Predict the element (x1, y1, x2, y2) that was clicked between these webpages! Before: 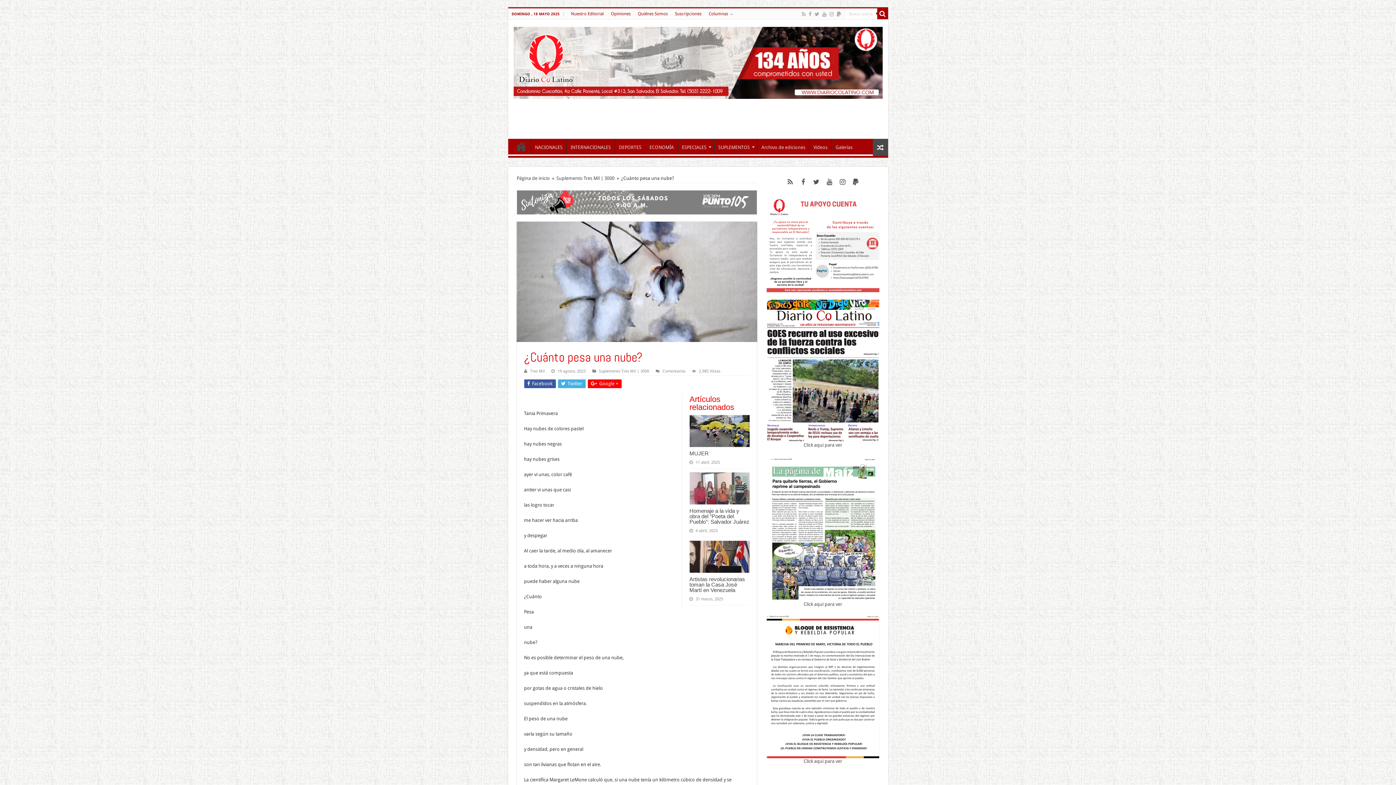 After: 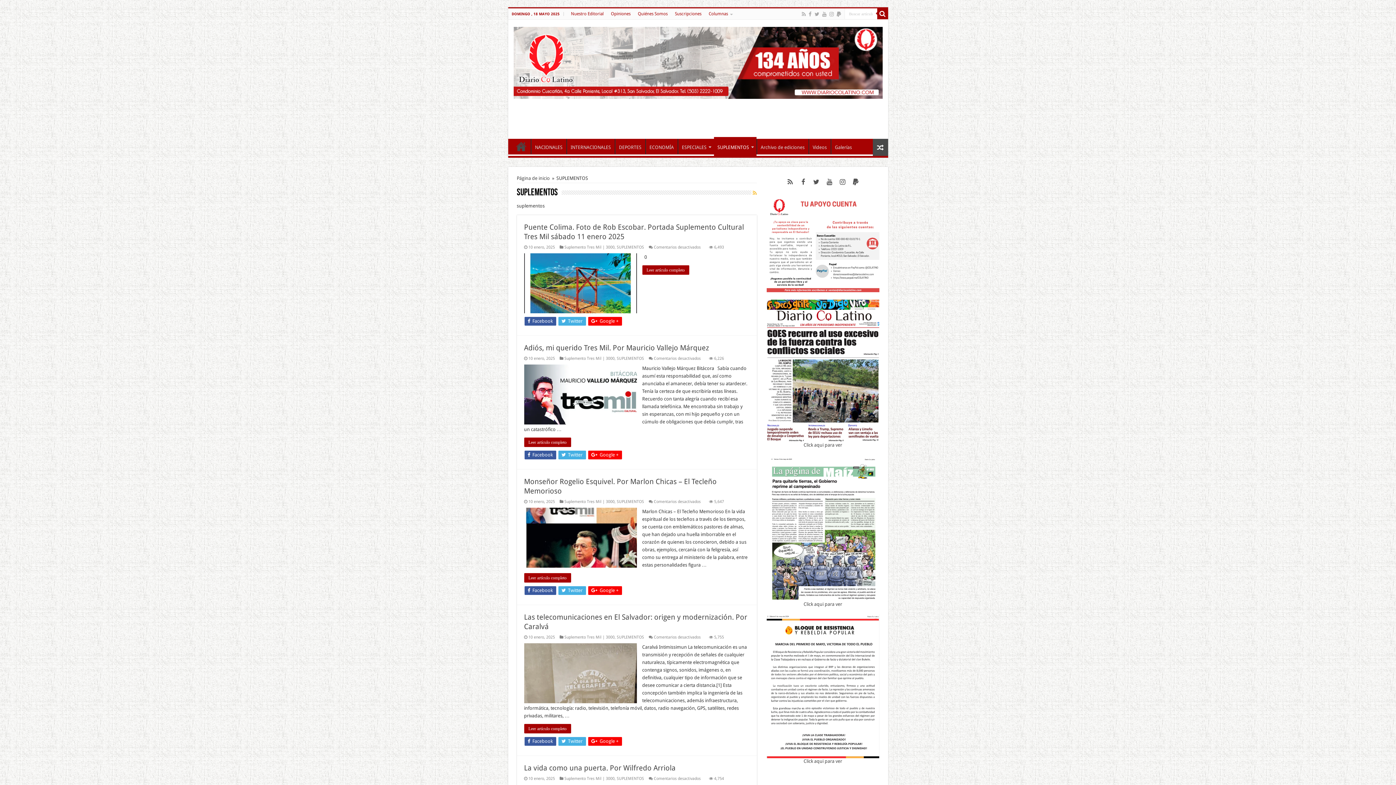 Action: bbox: (714, 138, 757, 154) label: SUPLEMENTOS